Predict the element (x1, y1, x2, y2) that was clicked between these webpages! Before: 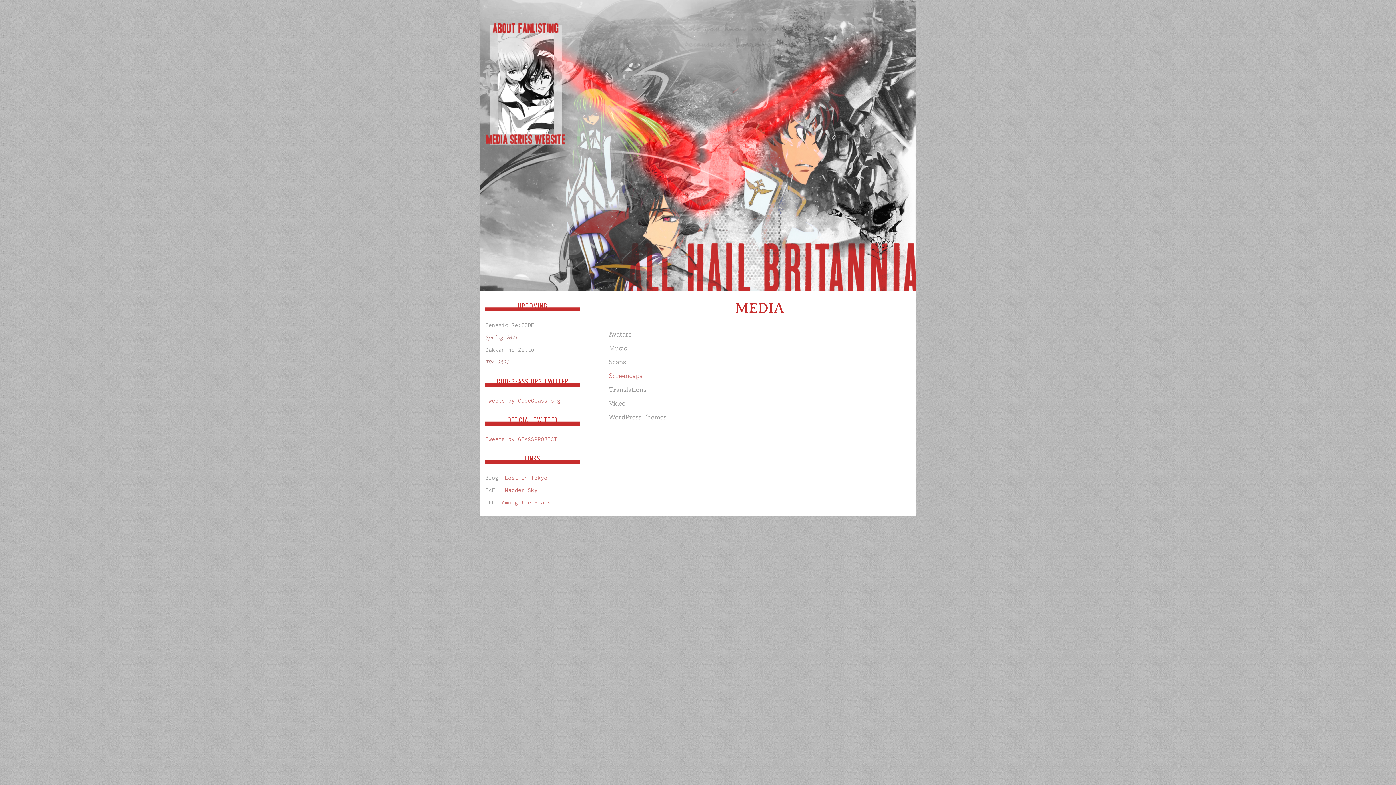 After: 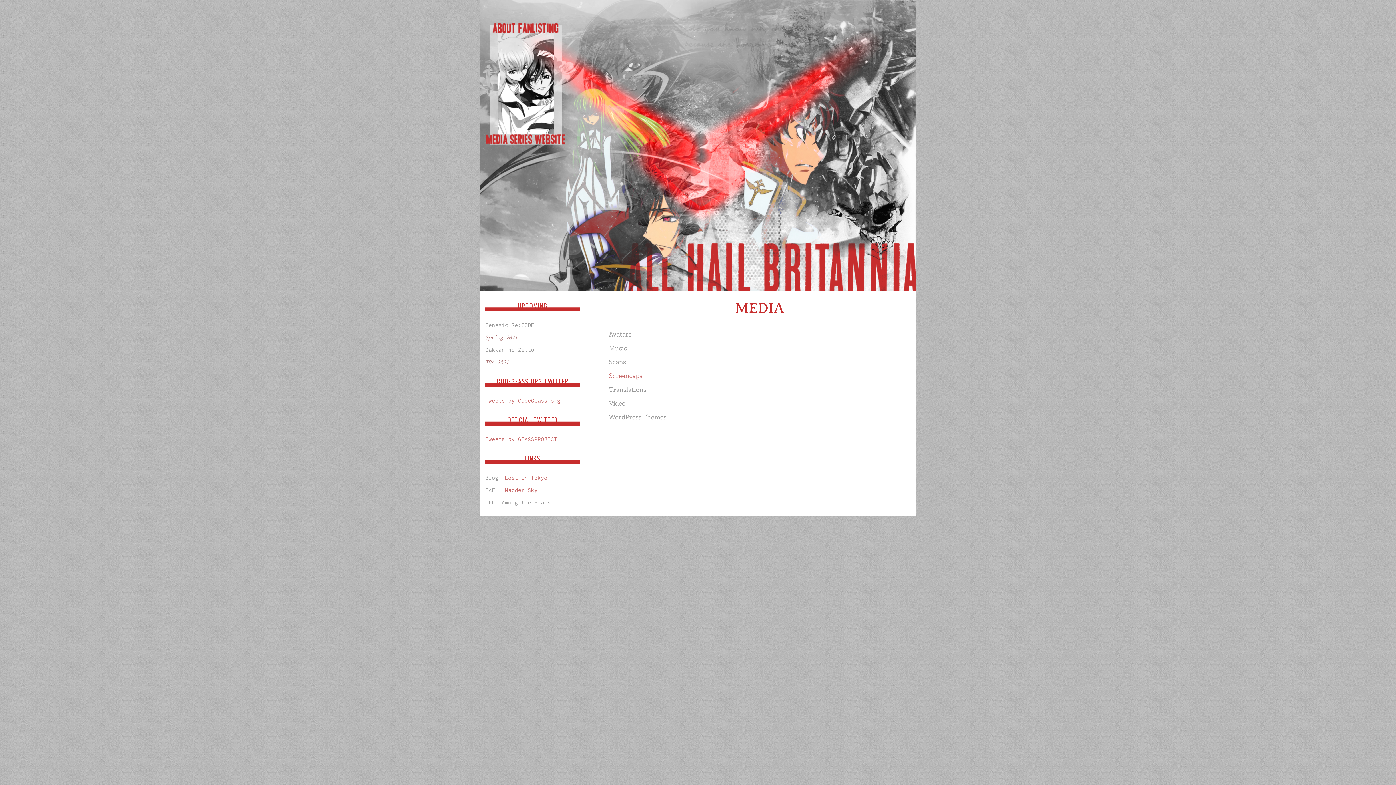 Action: bbox: (501, 499, 550, 505) label: Among the Stars